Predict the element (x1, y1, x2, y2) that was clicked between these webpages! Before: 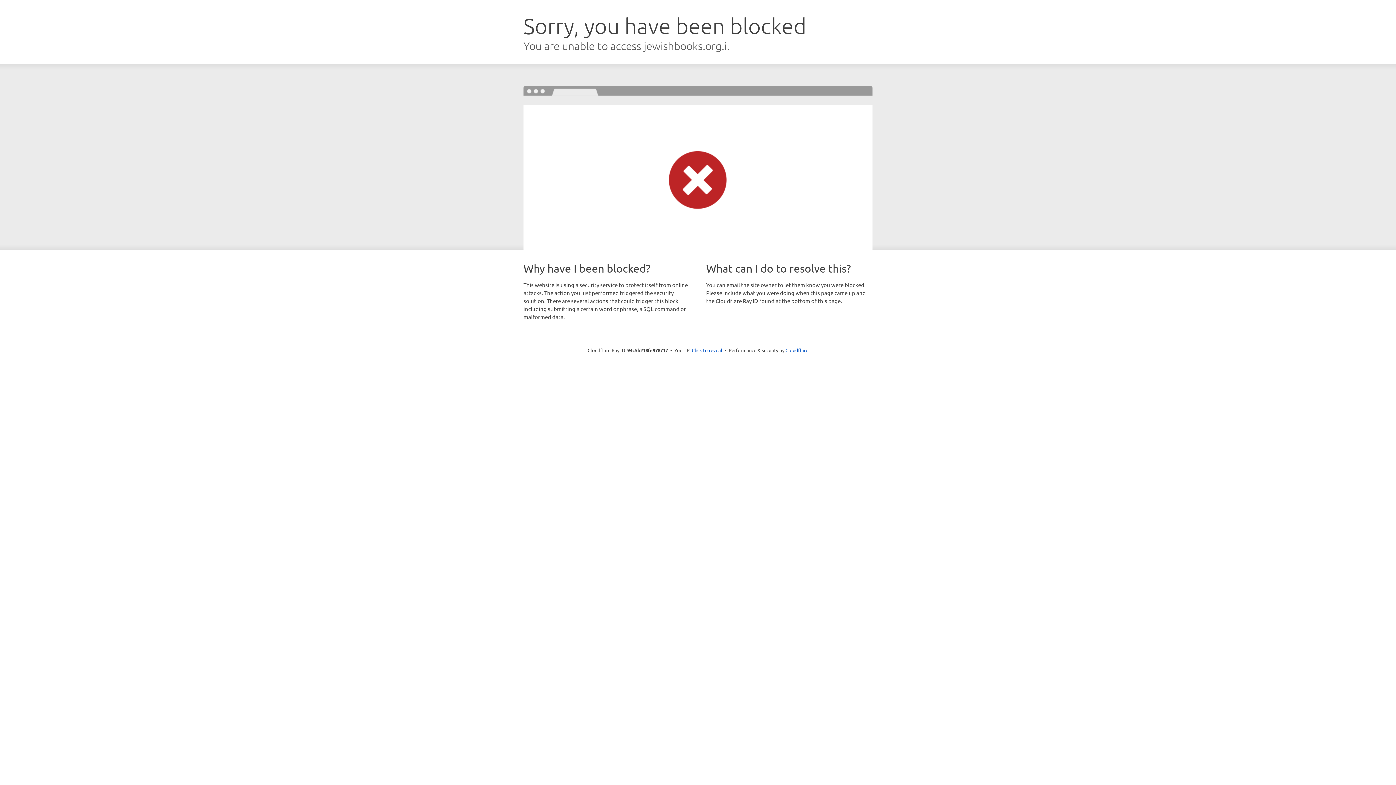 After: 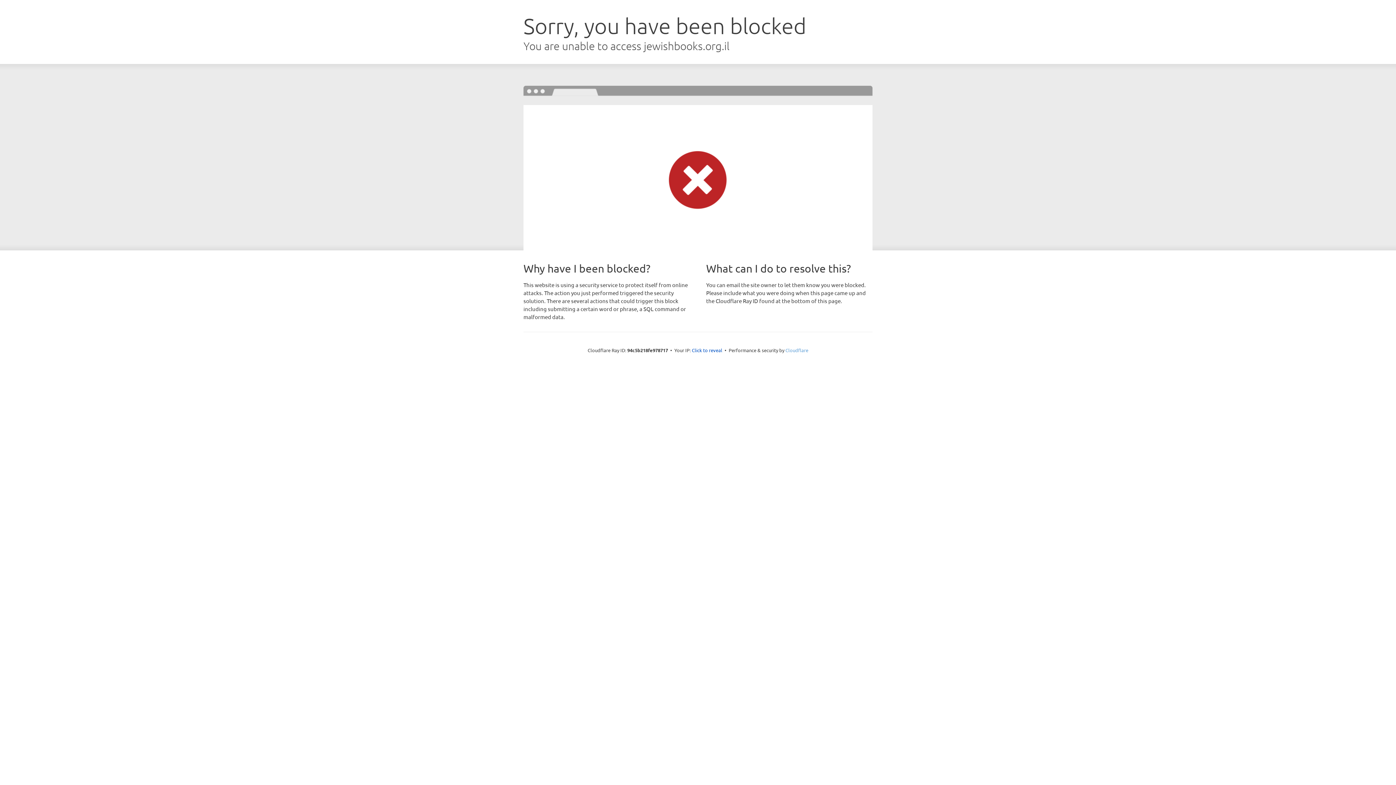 Action: bbox: (785, 347, 808, 353) label: Cloudflare